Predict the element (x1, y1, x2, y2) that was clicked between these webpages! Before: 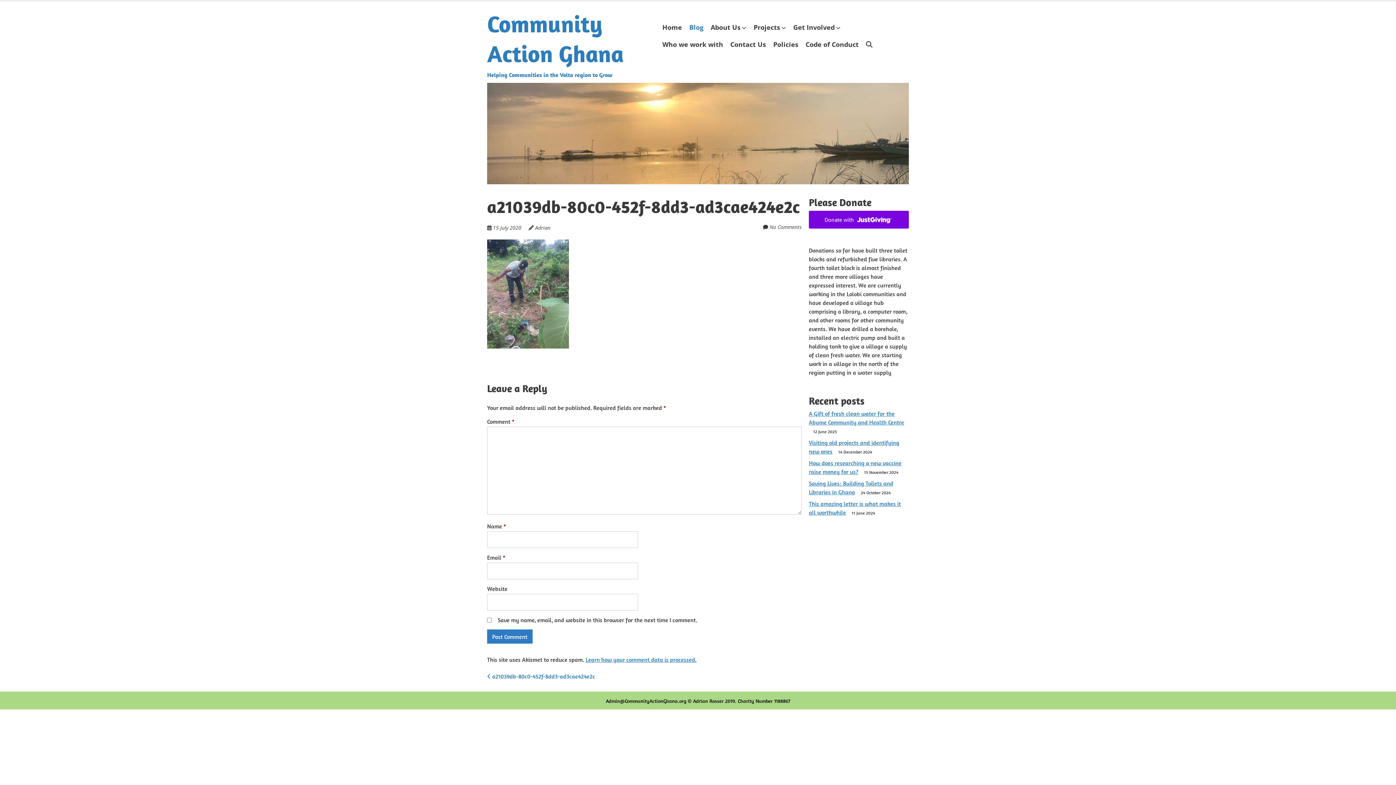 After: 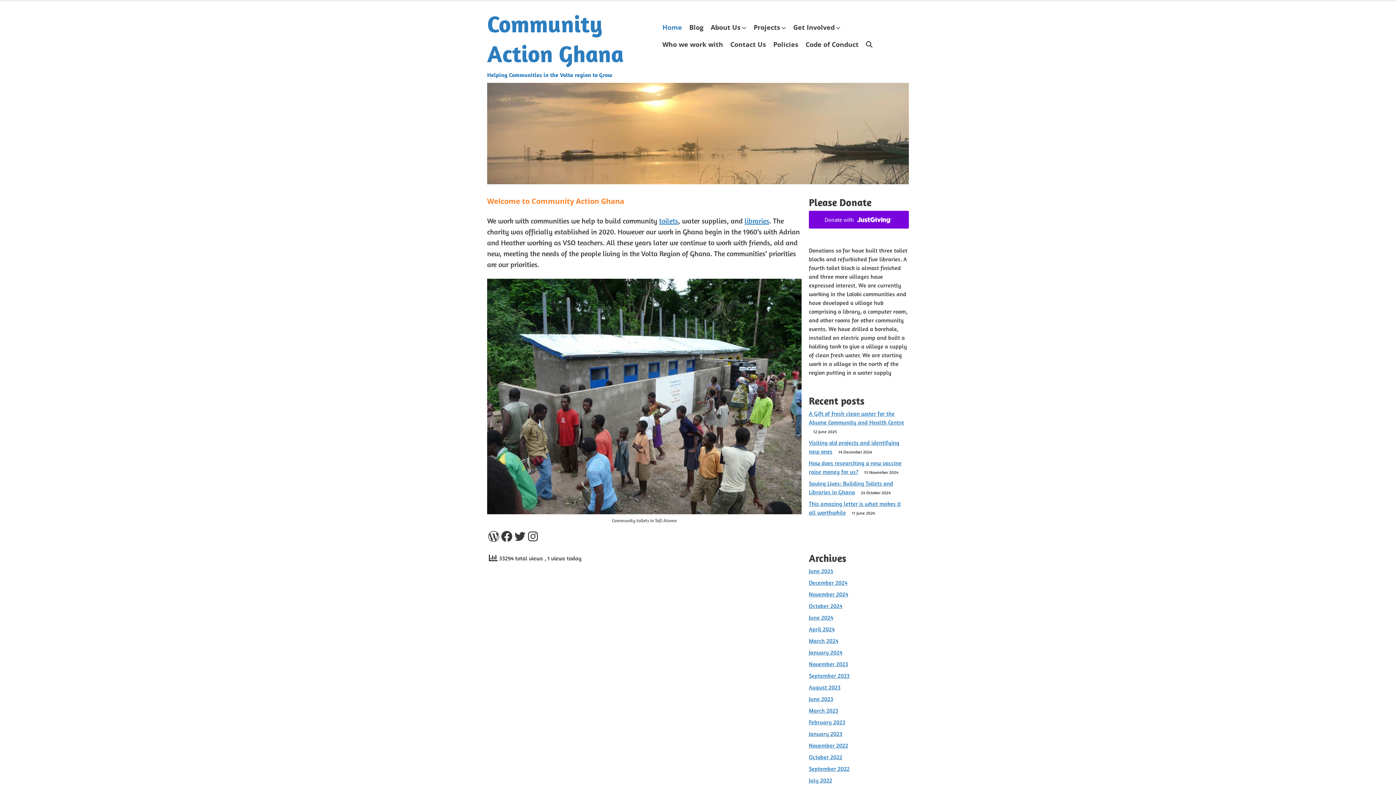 Action: label: Home bbox: (658, 18, 685, 36)